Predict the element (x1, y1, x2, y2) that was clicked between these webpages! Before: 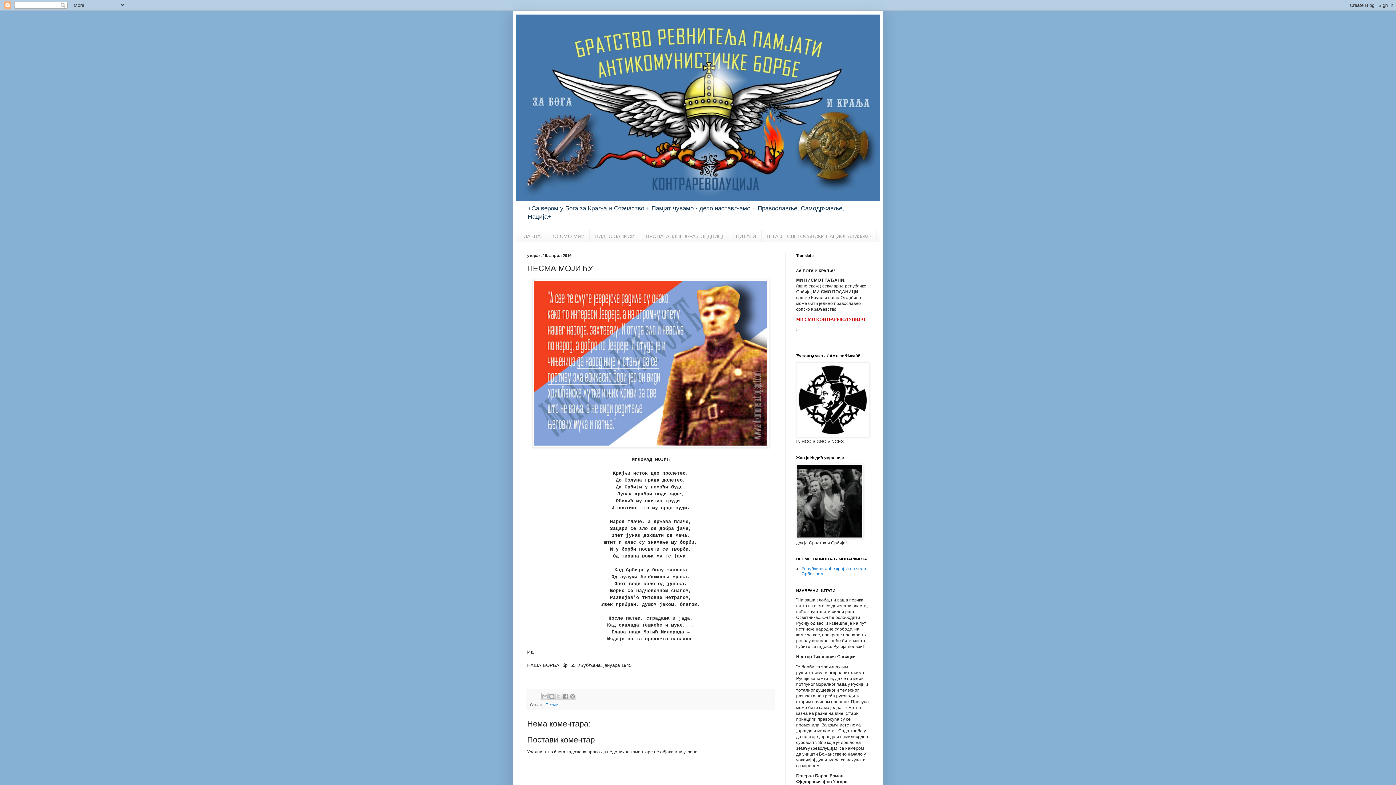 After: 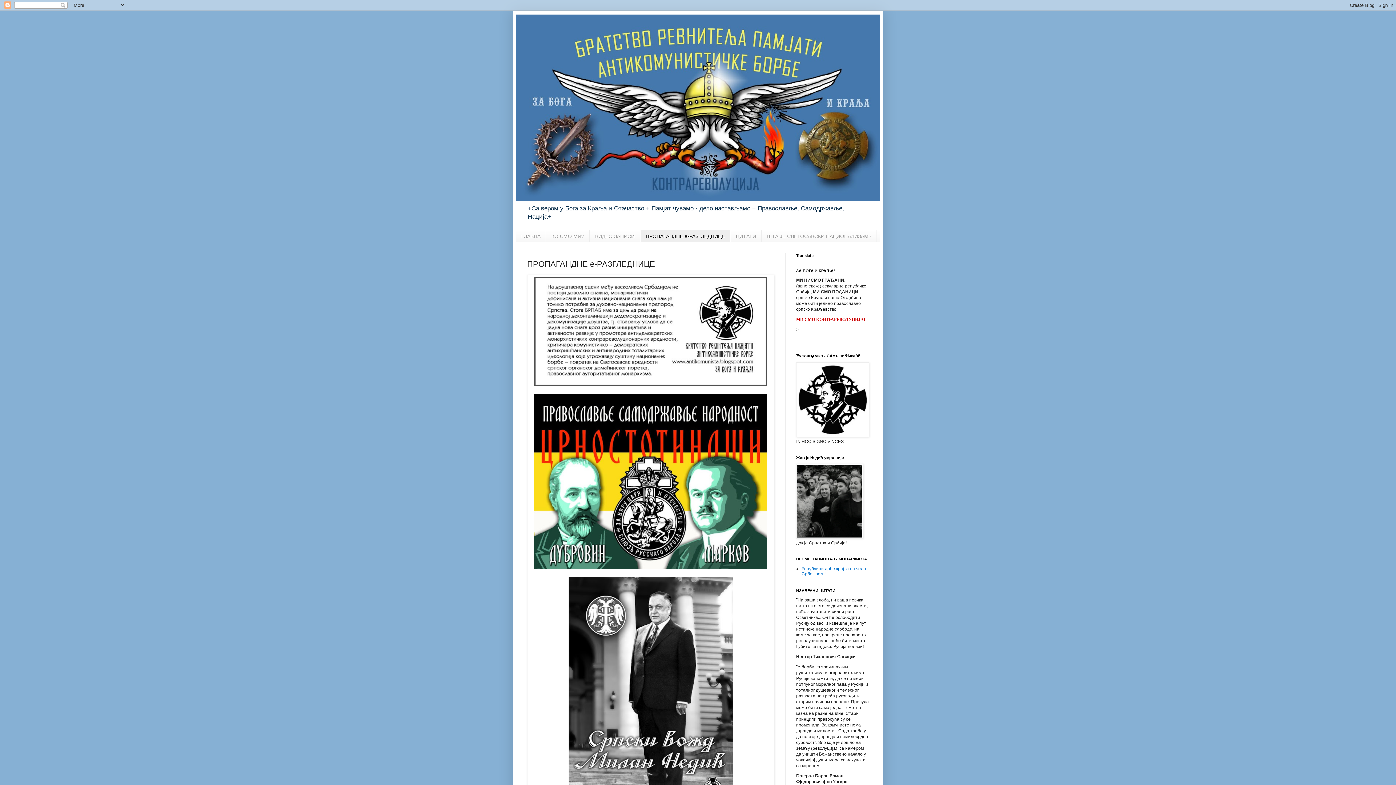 Action: bbox: (640, 230, 730, 242) label: ПРОПАГАНДНЕ е-РАЗГЛЕДНИЦЕ